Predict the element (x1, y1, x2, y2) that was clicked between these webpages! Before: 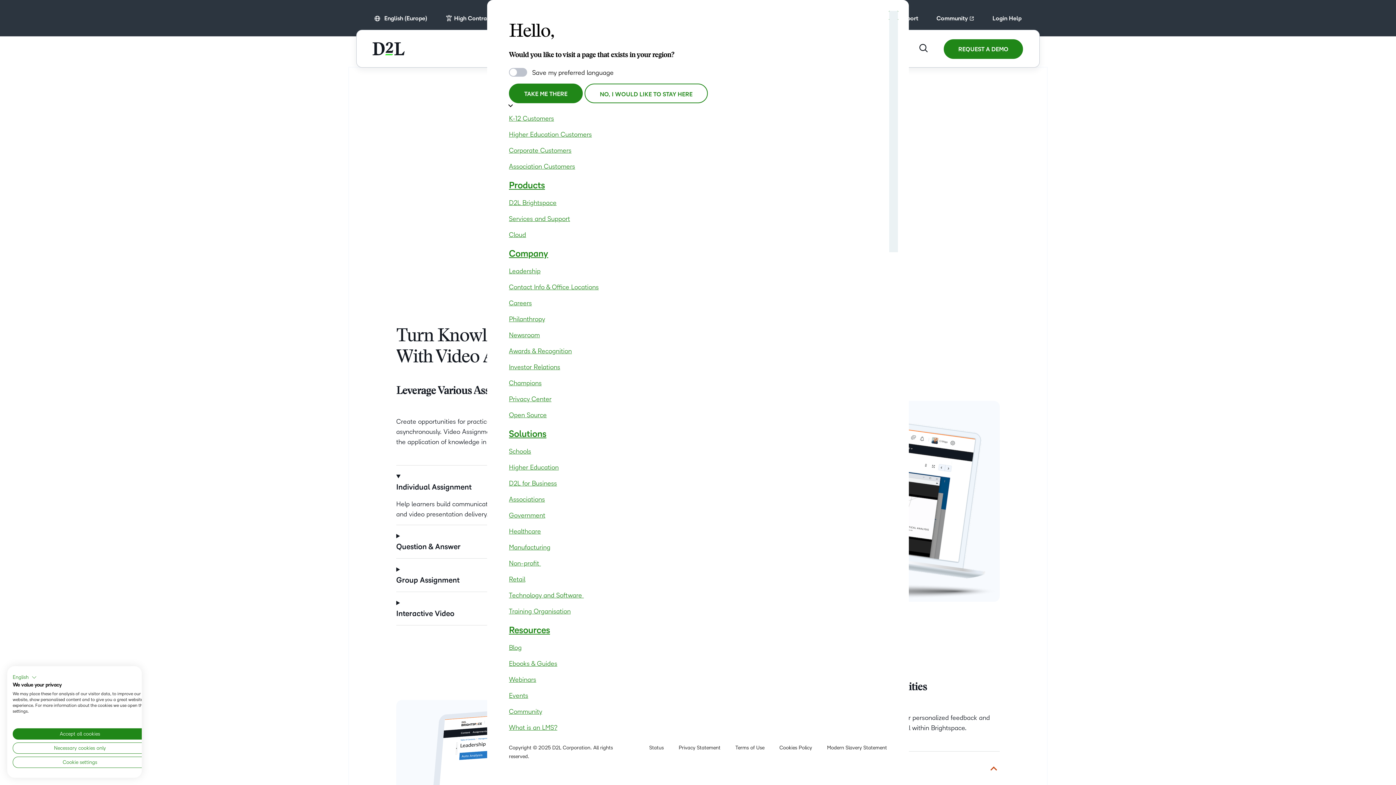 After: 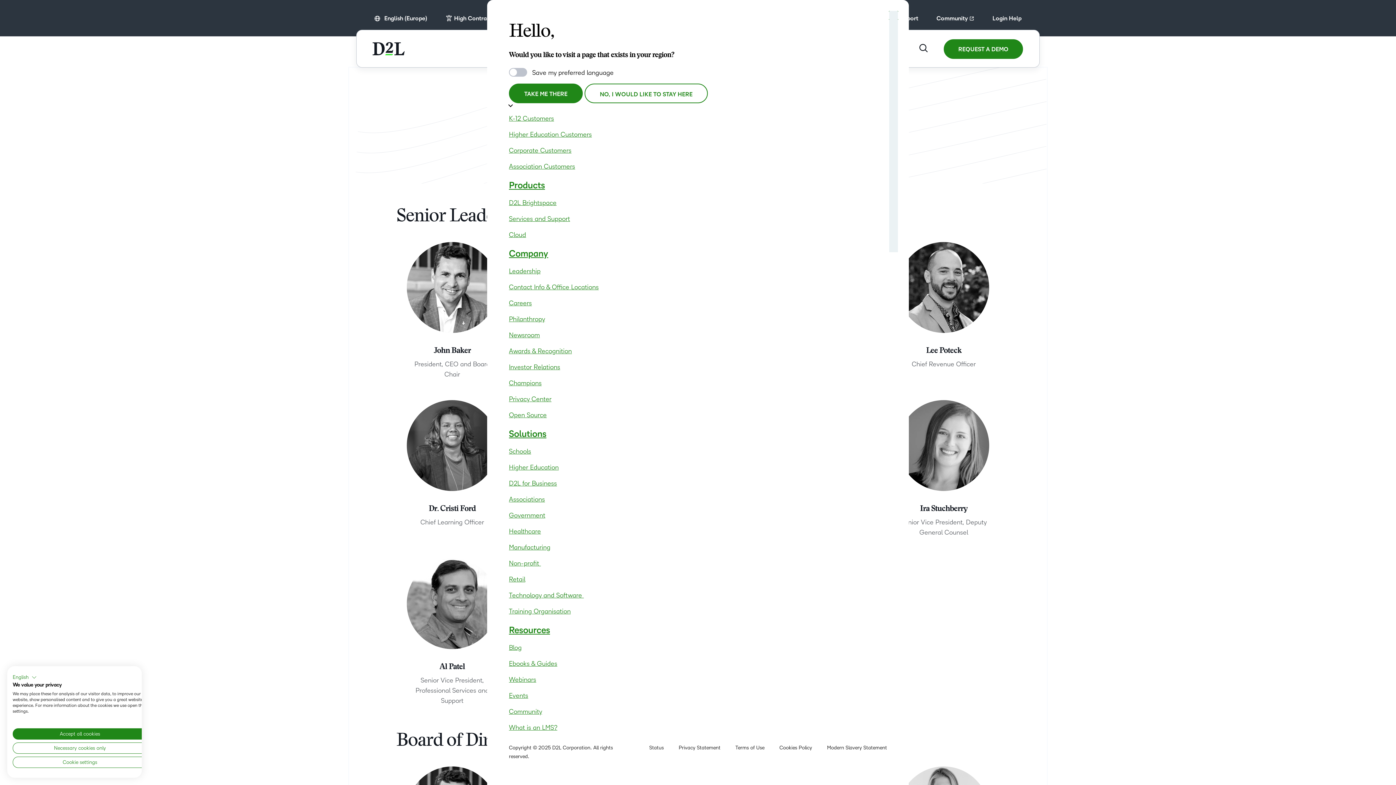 Action: label: Leadership bbox: (509, 267, 540, 274)